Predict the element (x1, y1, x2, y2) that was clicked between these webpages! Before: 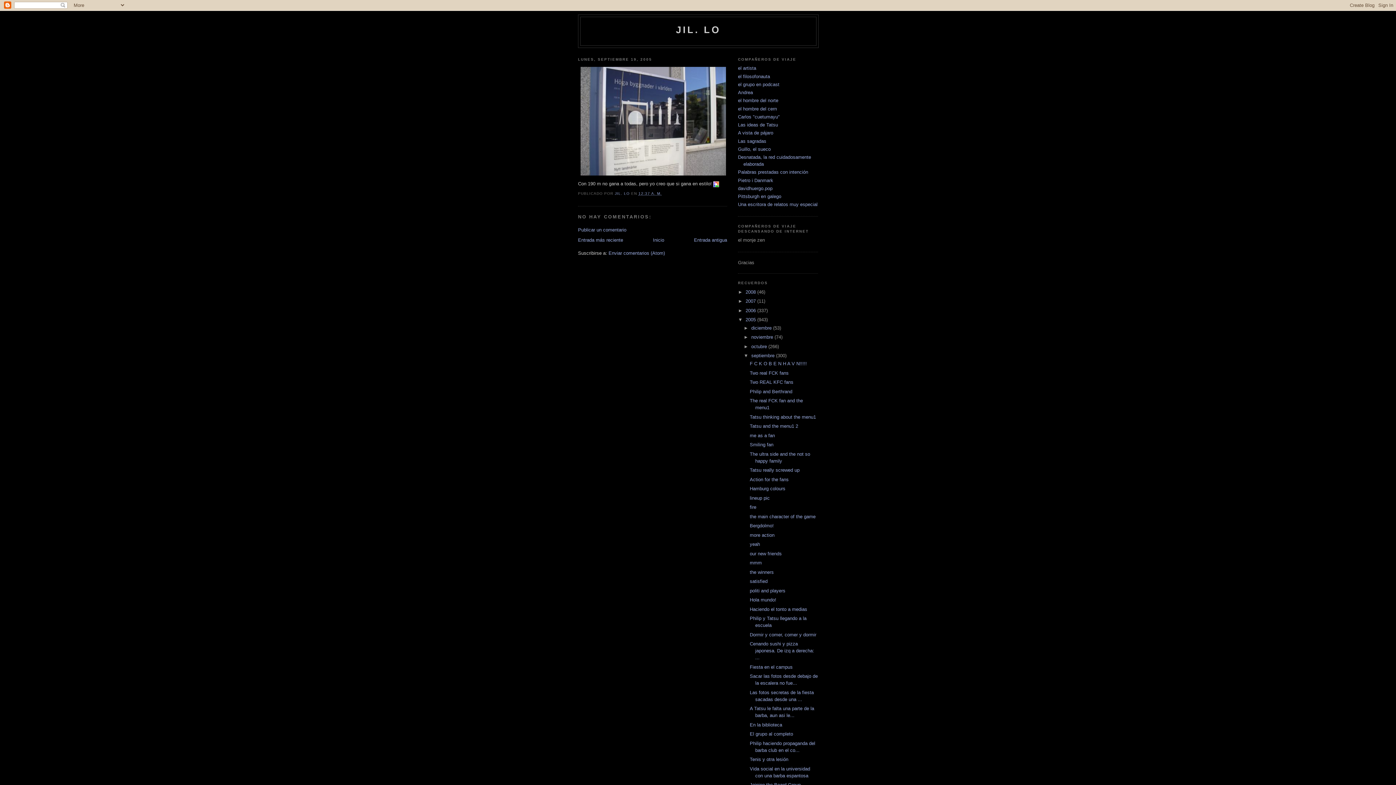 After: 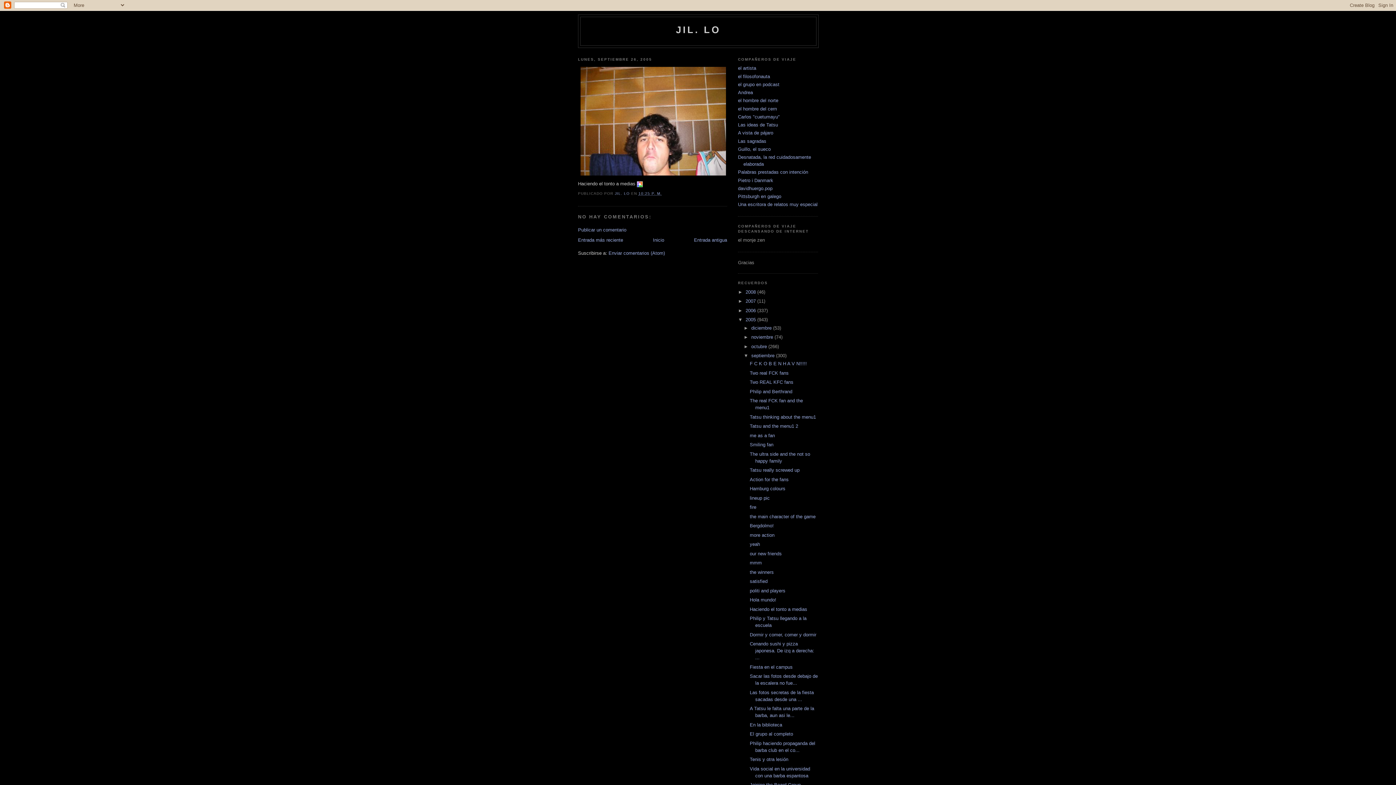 Action: bbox: (749, 606, 808, 612) label: Haciendo el tonto a medias 